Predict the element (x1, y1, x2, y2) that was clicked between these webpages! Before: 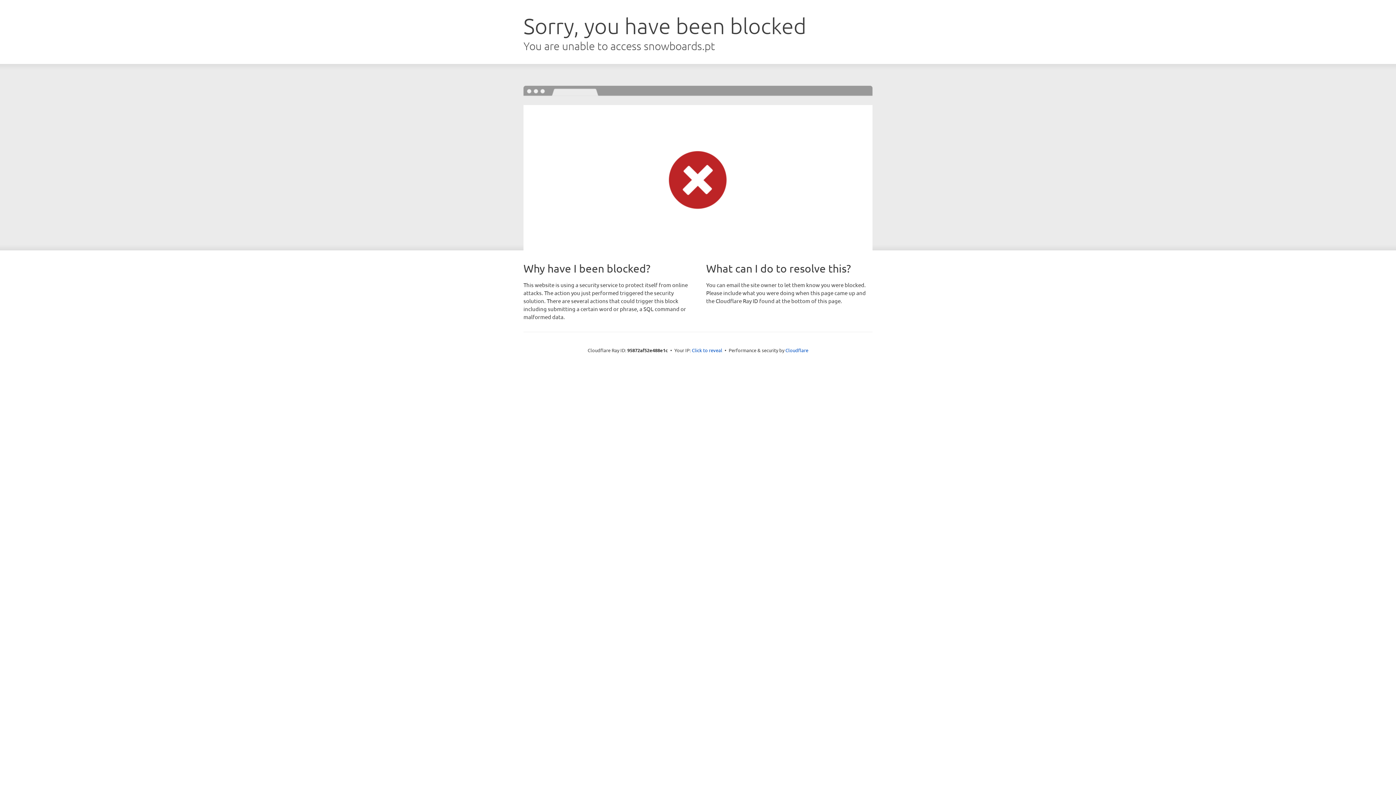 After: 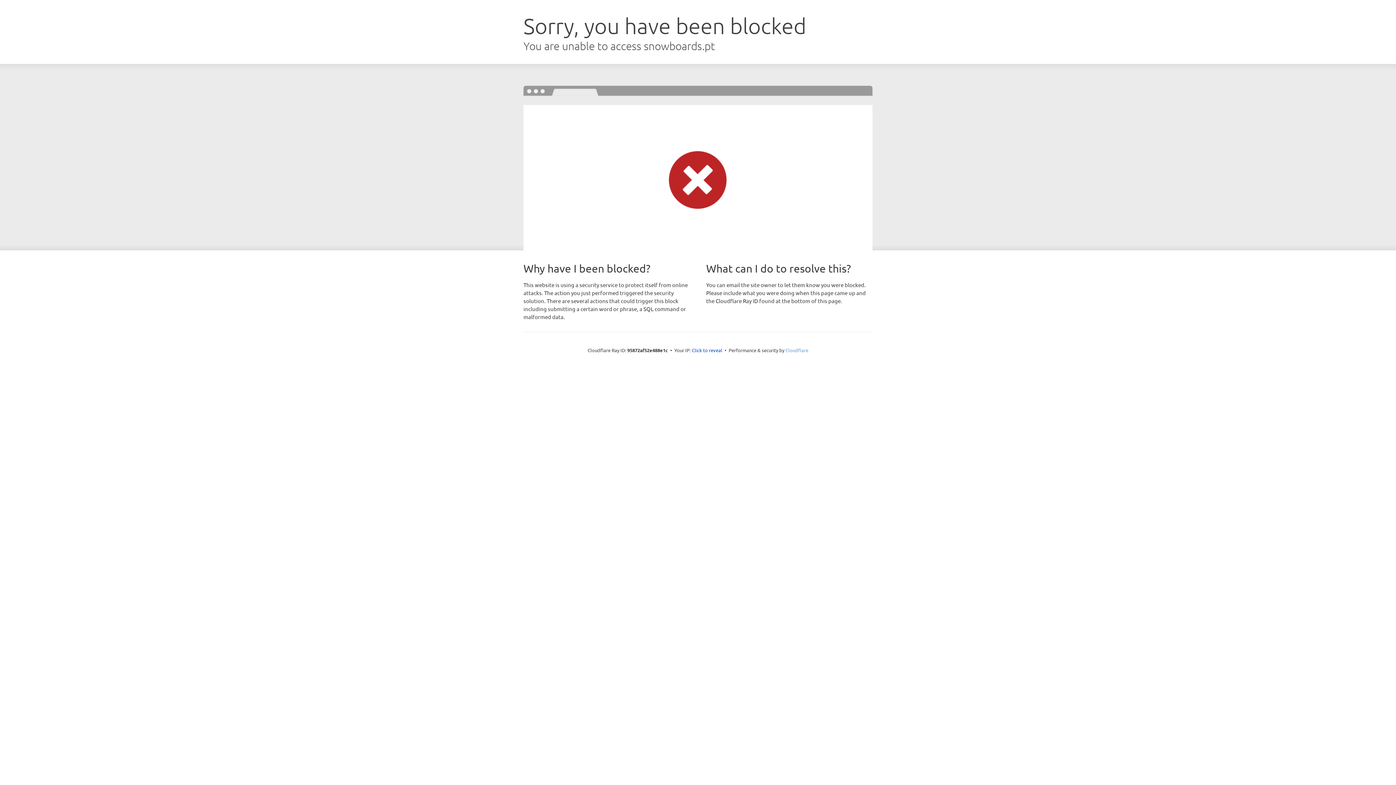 Action: bbox: (785, 347, 808, 353) label: Cloudflare